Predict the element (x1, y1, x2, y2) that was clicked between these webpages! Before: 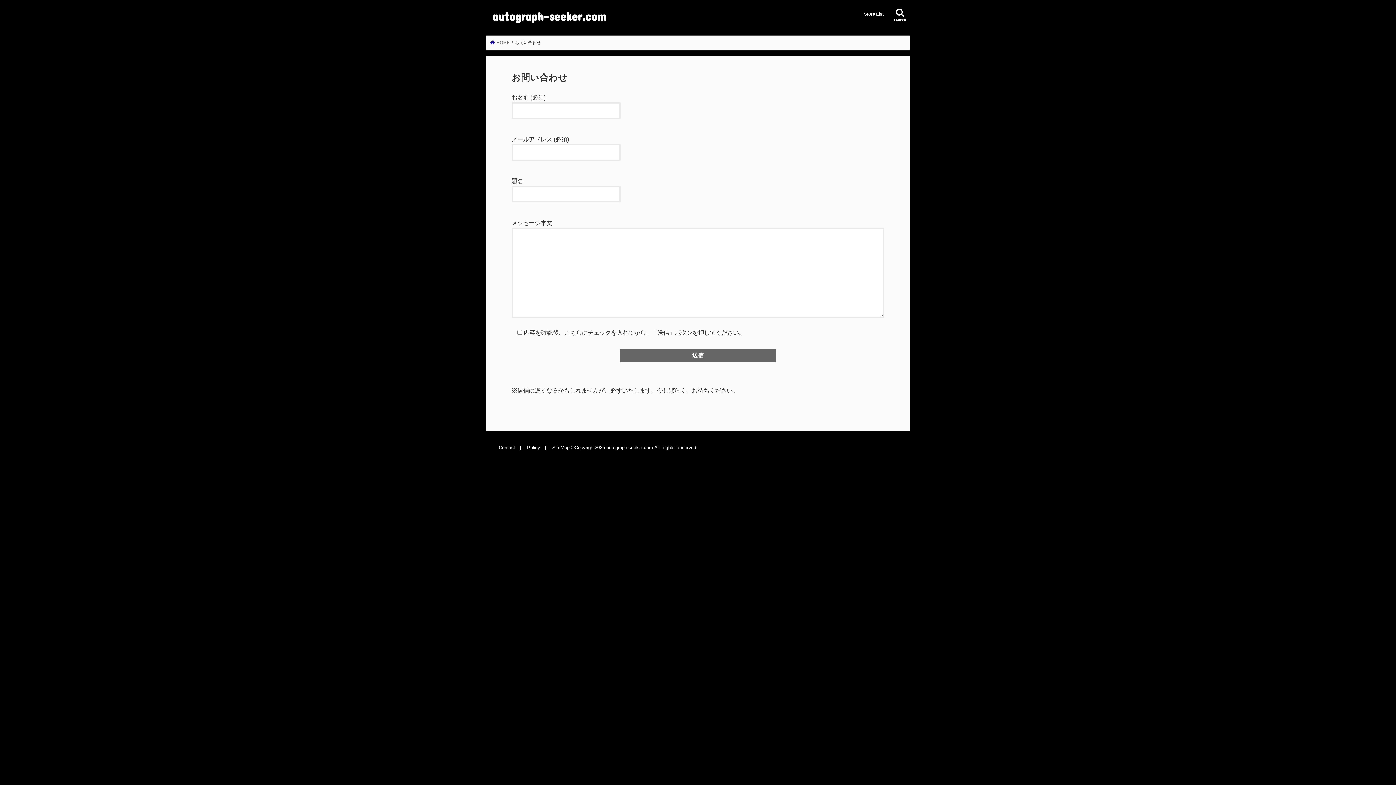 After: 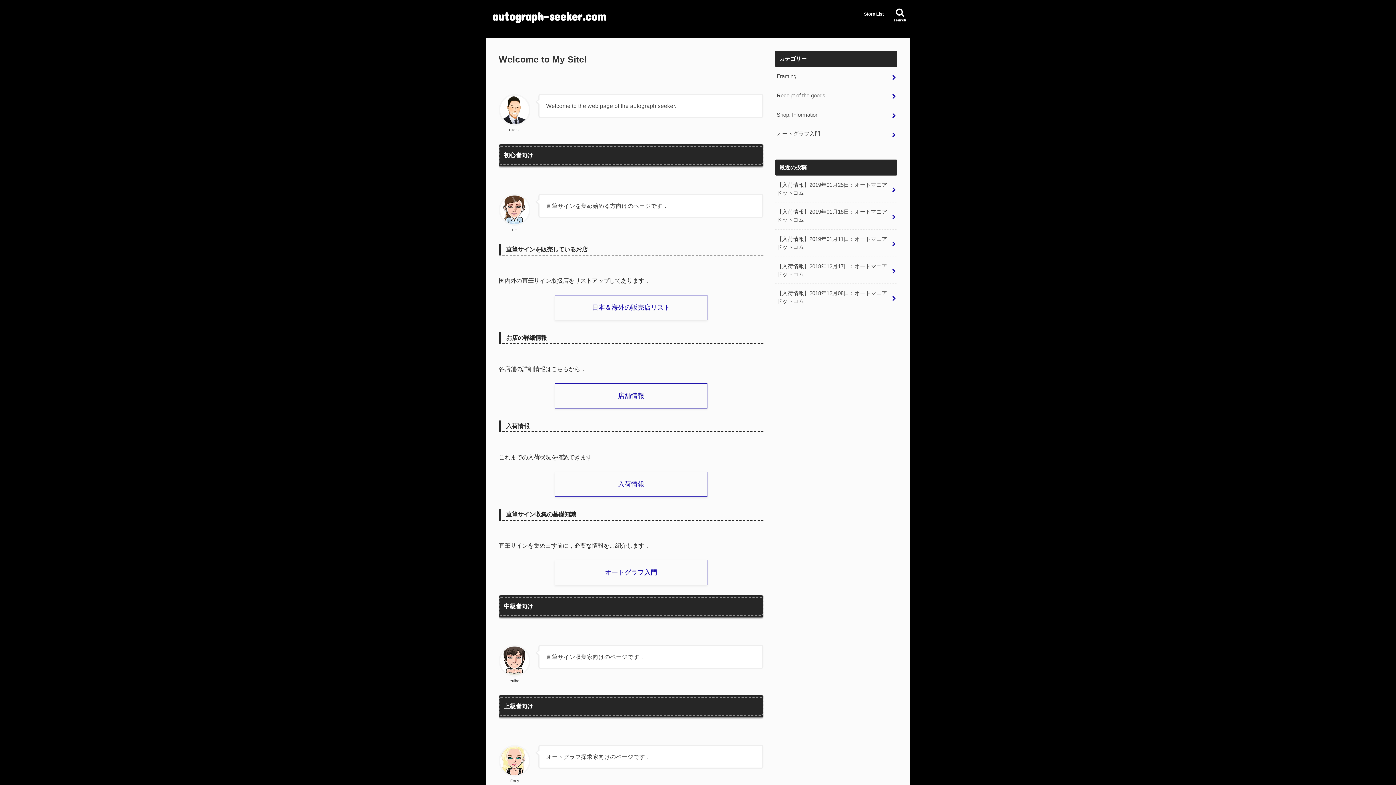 Action: label: autograph-seeker.com bbox: (606, 445, 653, 450)